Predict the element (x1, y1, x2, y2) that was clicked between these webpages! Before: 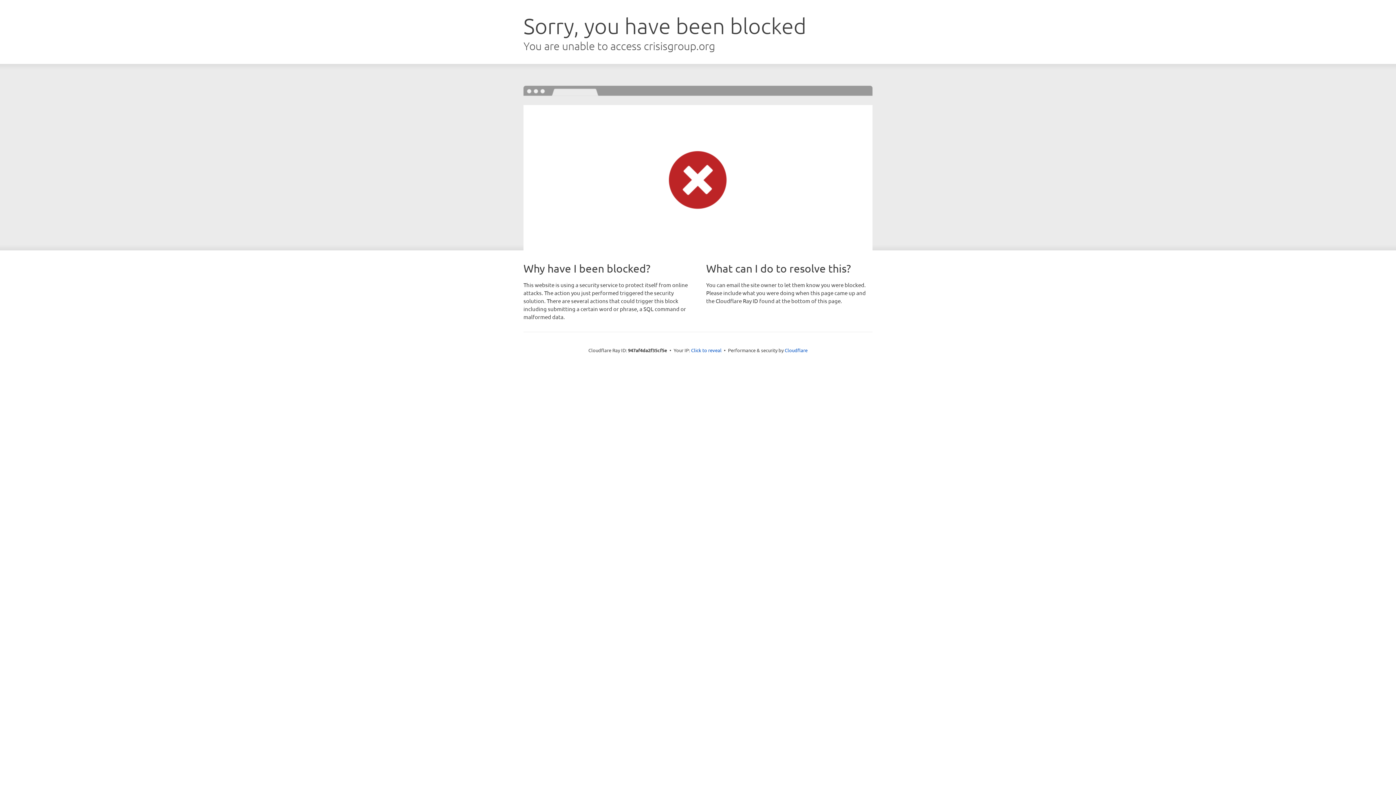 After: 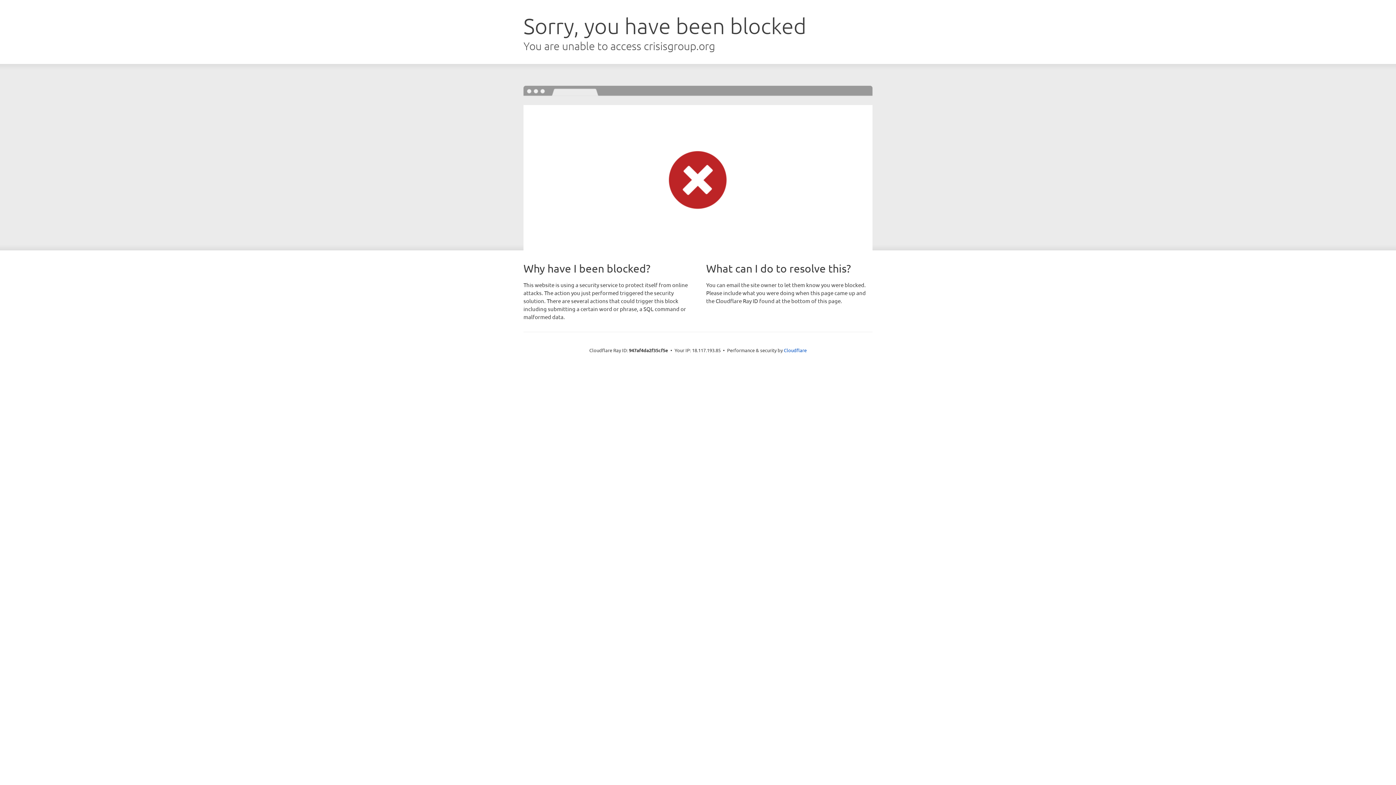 Action: label: Click to reveal bbox: (691, 346, 721, 353)